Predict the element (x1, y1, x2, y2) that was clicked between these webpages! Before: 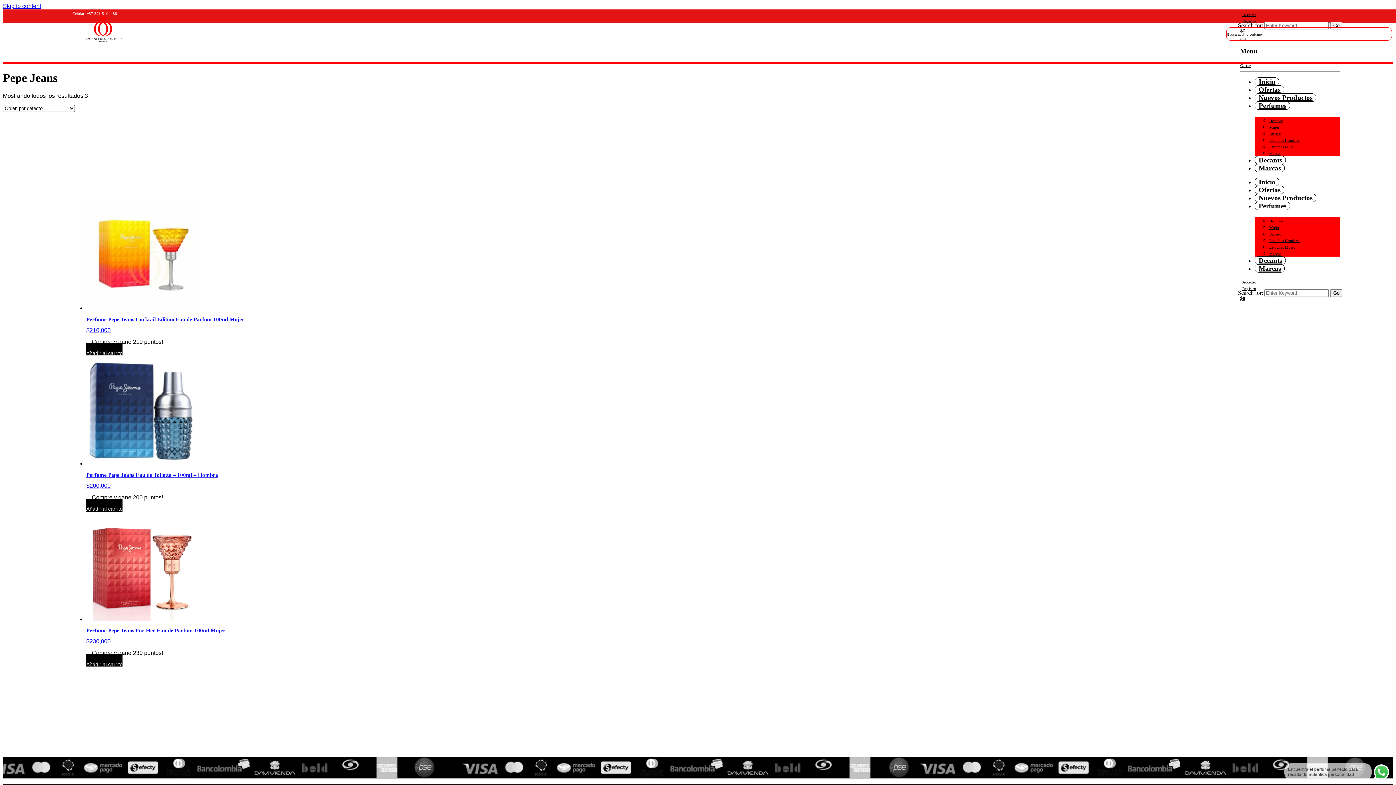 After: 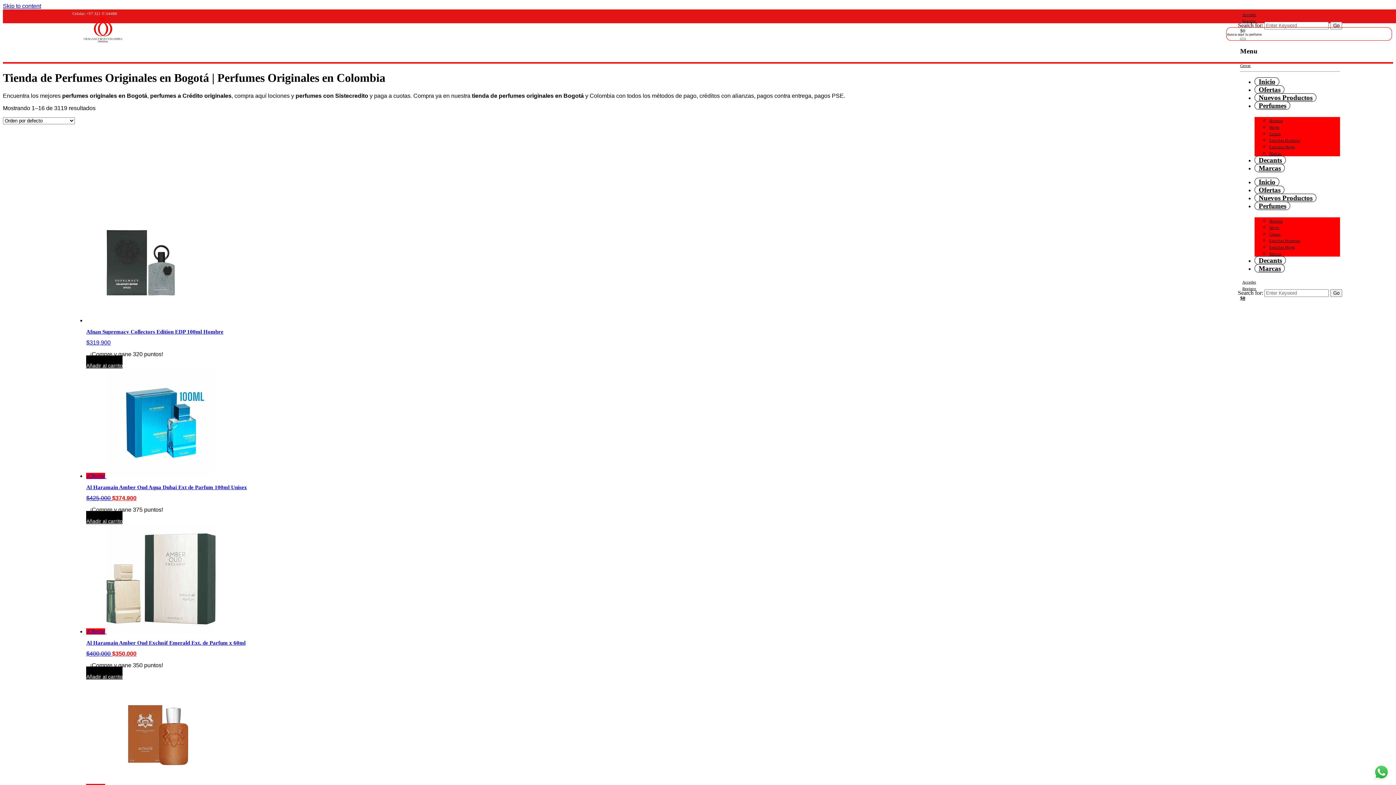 Action: bbox: (1255, 201, 1290, 210) label: Perfumes